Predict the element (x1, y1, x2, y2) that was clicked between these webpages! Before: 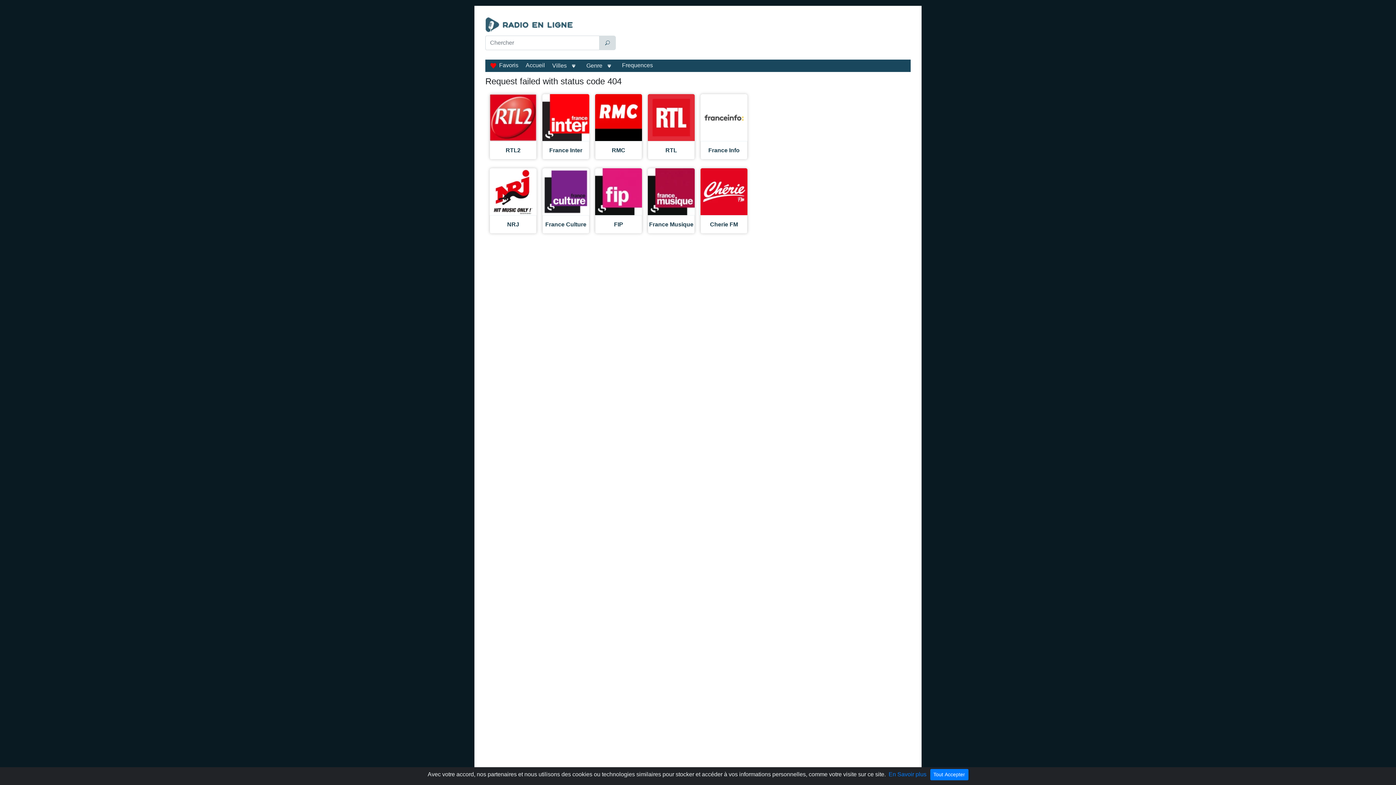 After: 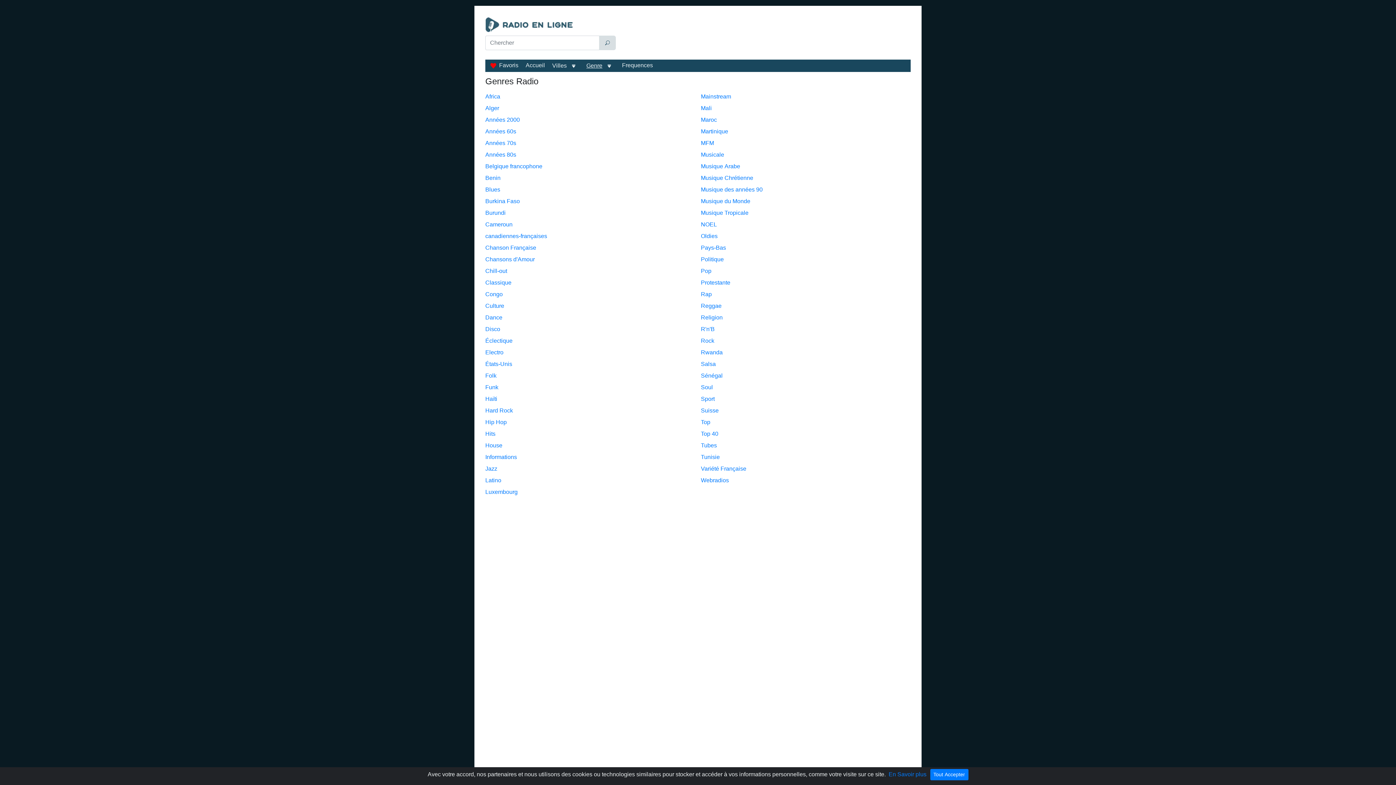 Action: bbox: (586, 62, 602, 68) label: Genre